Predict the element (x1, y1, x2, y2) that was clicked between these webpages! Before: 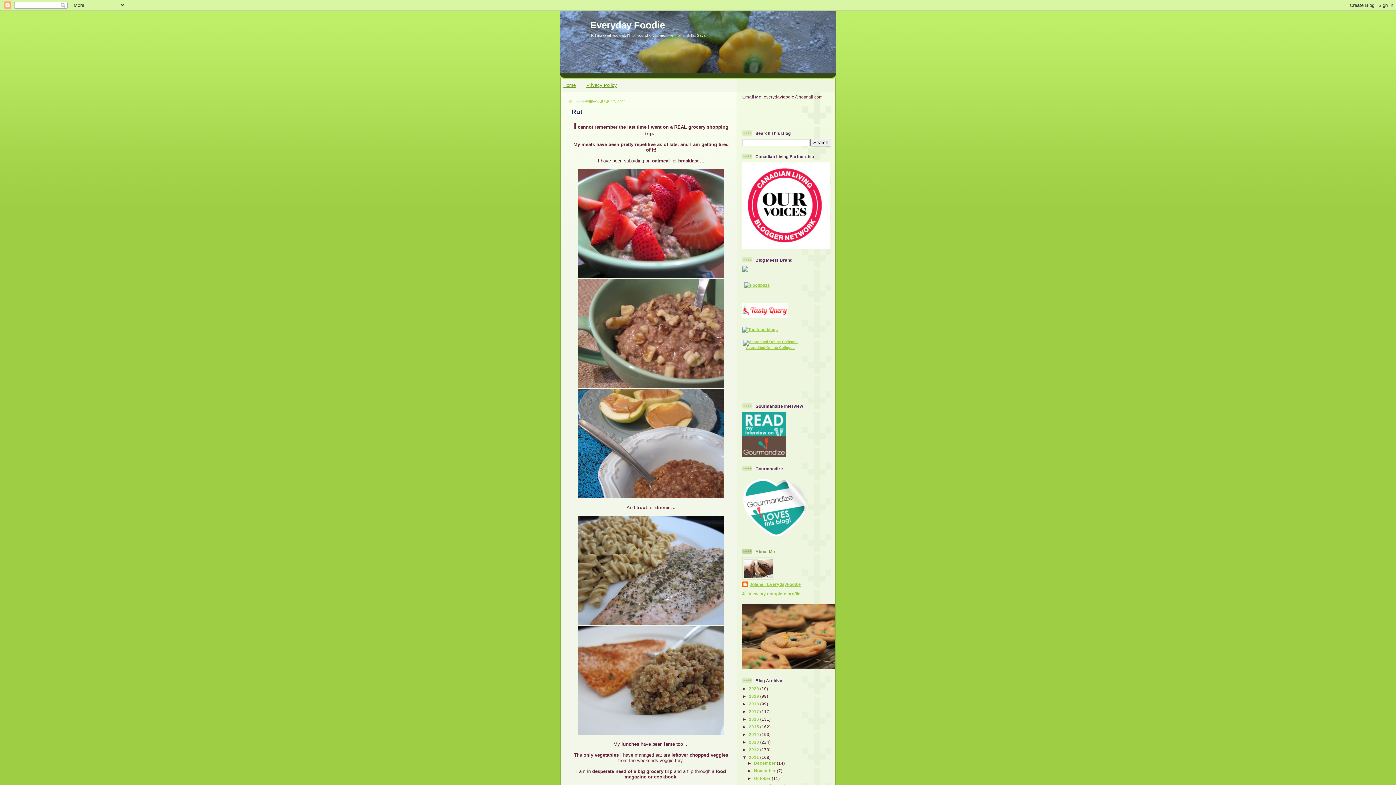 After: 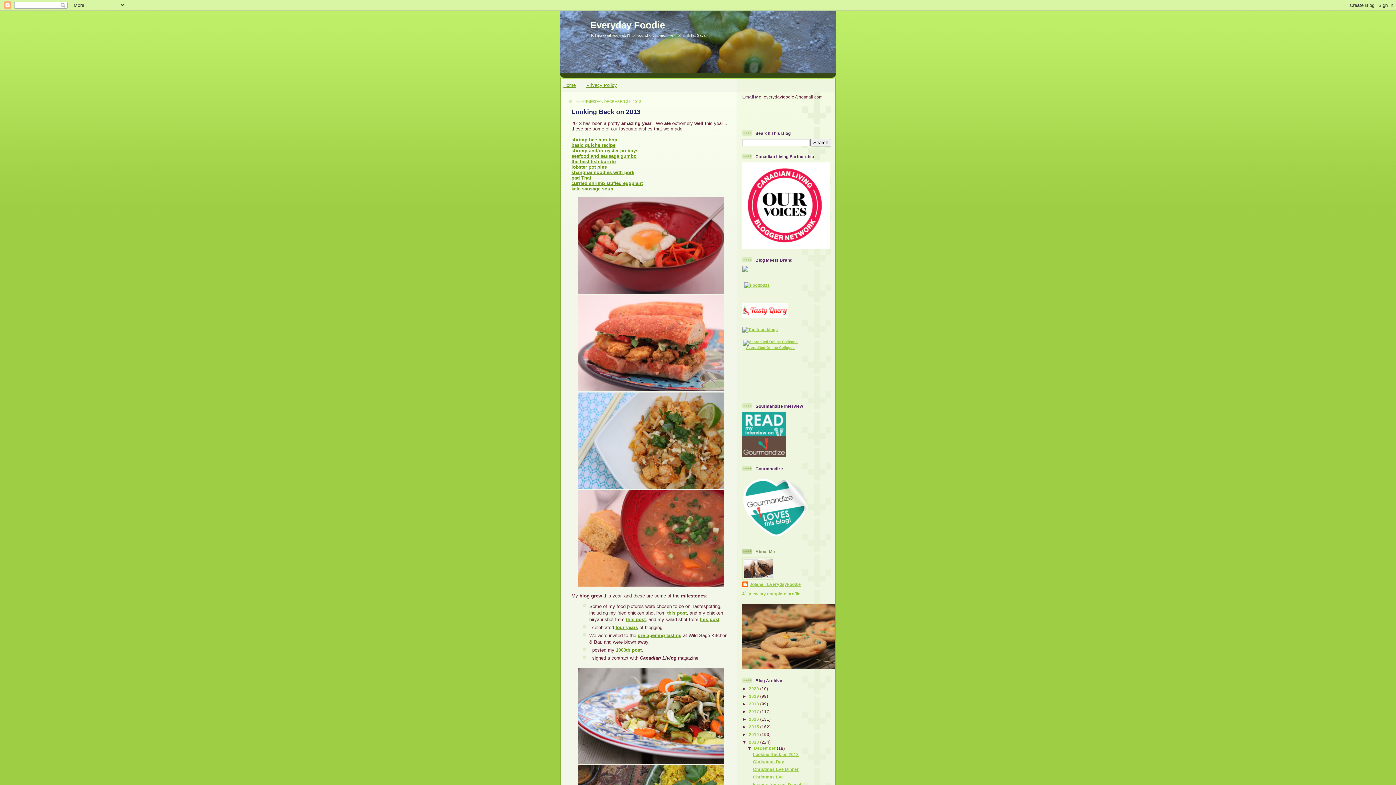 Action: label: 2013  bbox: (749, 739, 760, 744)